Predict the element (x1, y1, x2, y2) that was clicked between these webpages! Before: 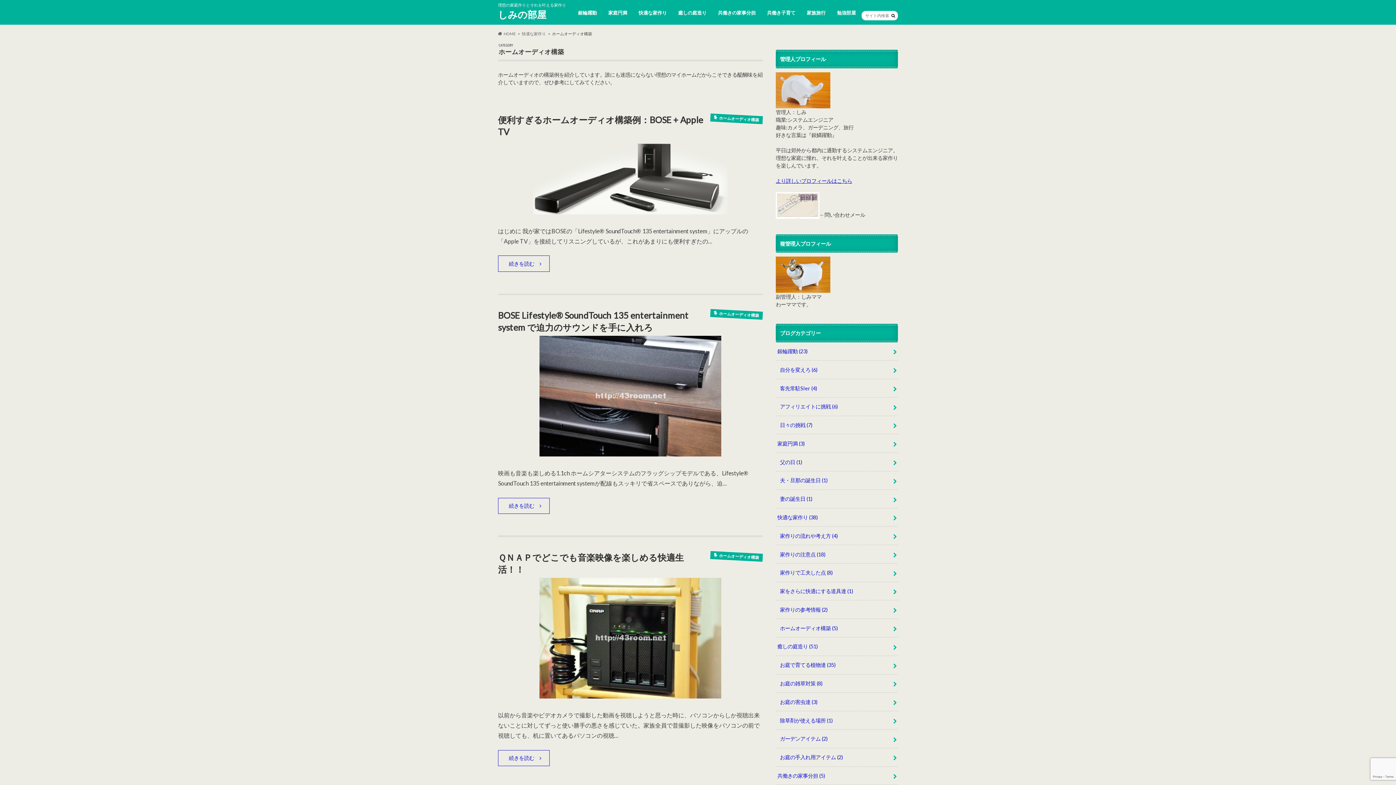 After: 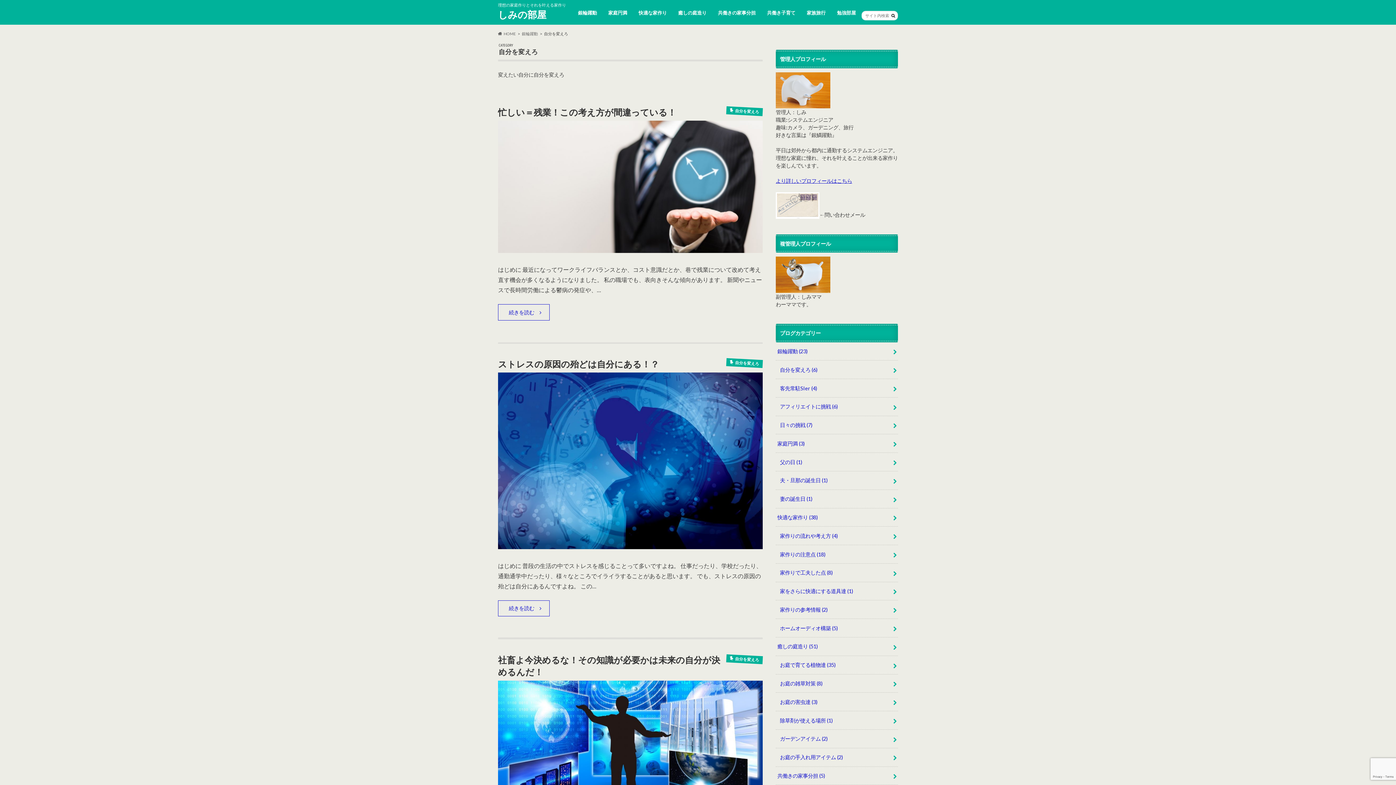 Action: label: 自分を変えろ (6) bbox: (776, 360, 898, 378)